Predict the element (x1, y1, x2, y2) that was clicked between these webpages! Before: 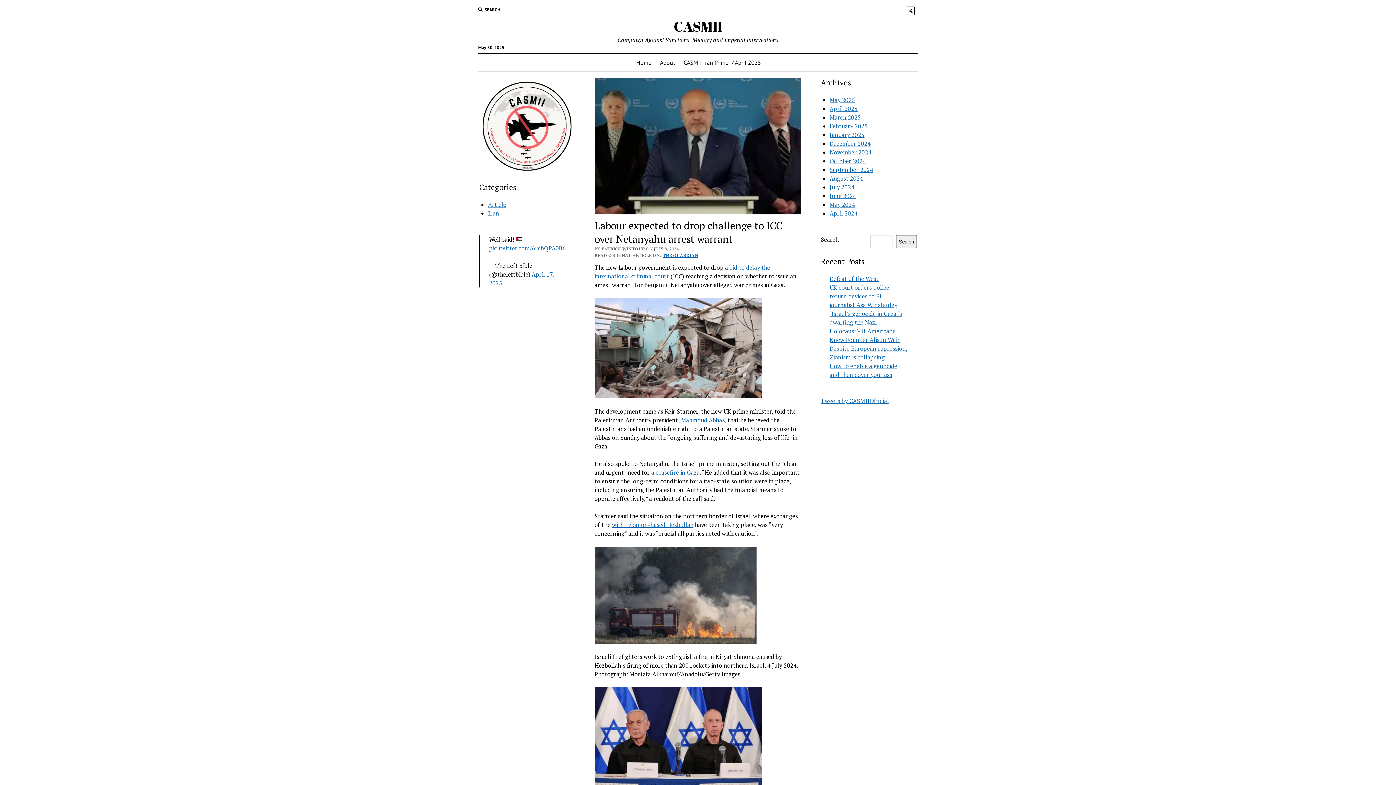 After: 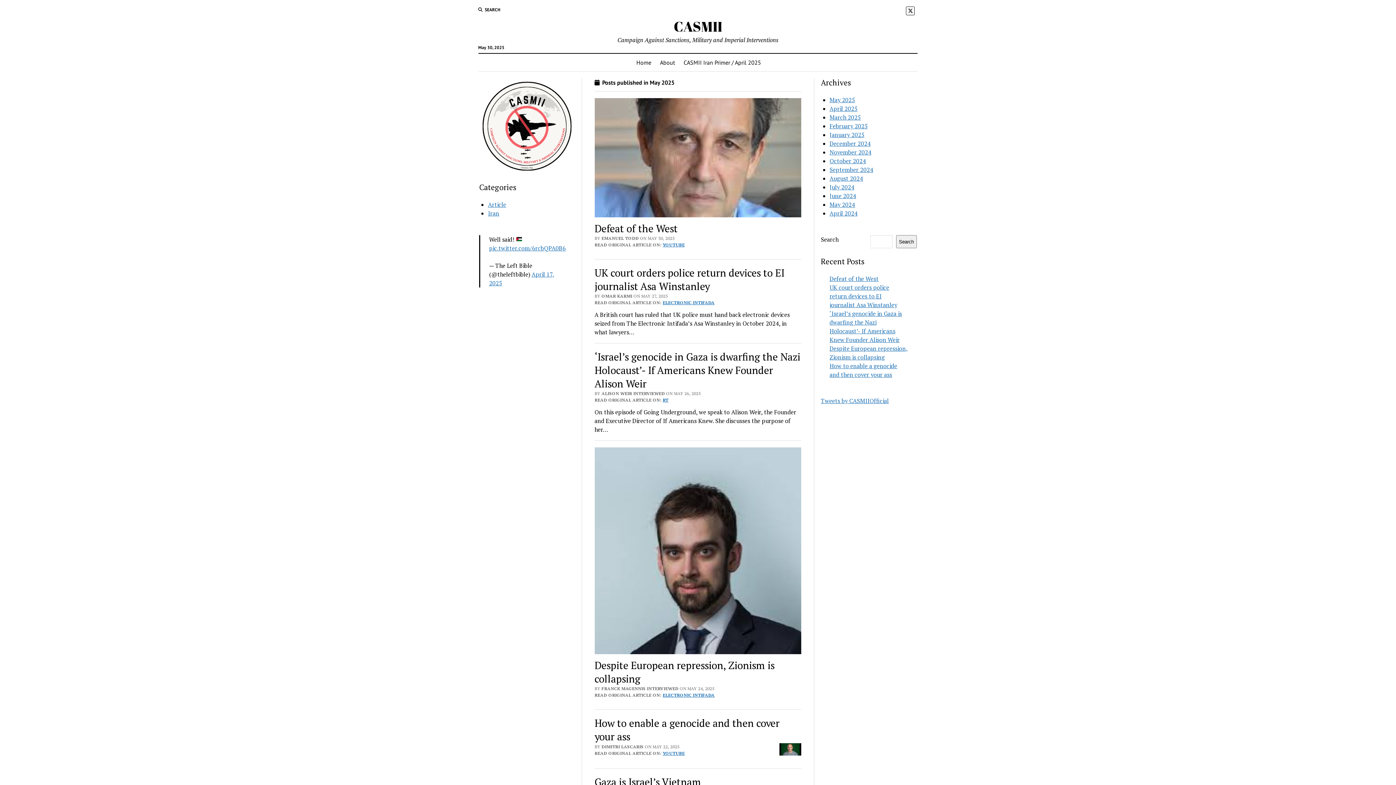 Action: bbox: (829, 96, 855, 104) label: May 2025